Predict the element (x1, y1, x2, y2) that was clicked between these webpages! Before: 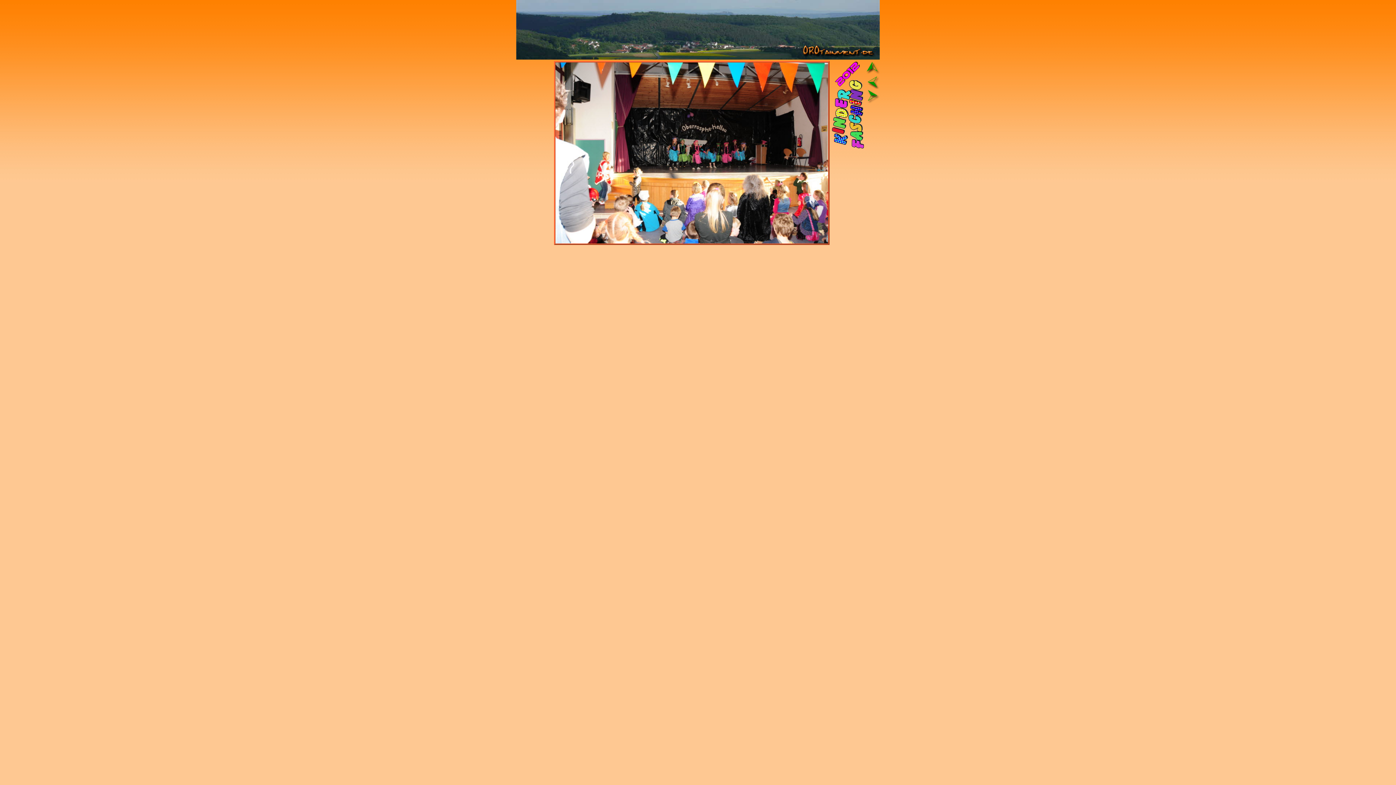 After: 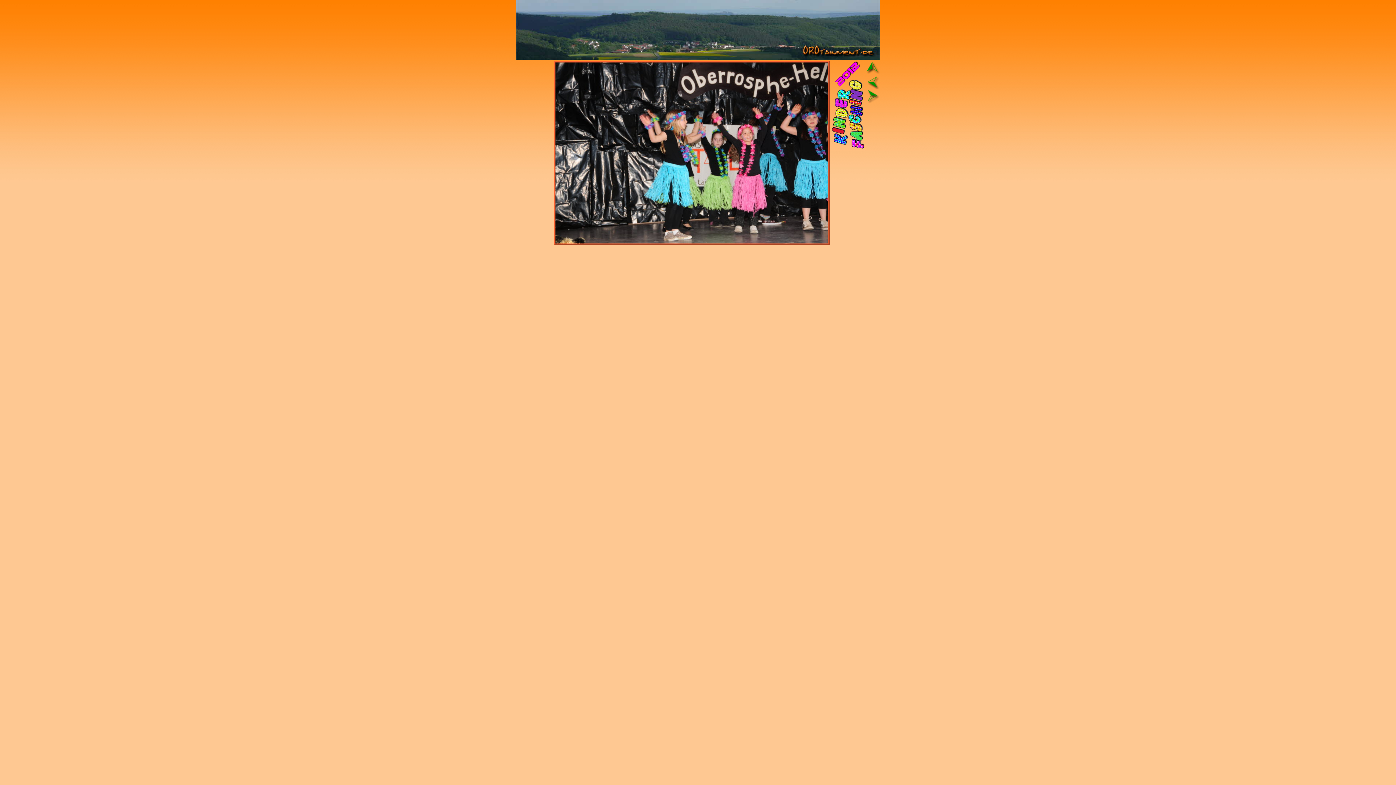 Action: bbox: (865, 89, 880, 95)